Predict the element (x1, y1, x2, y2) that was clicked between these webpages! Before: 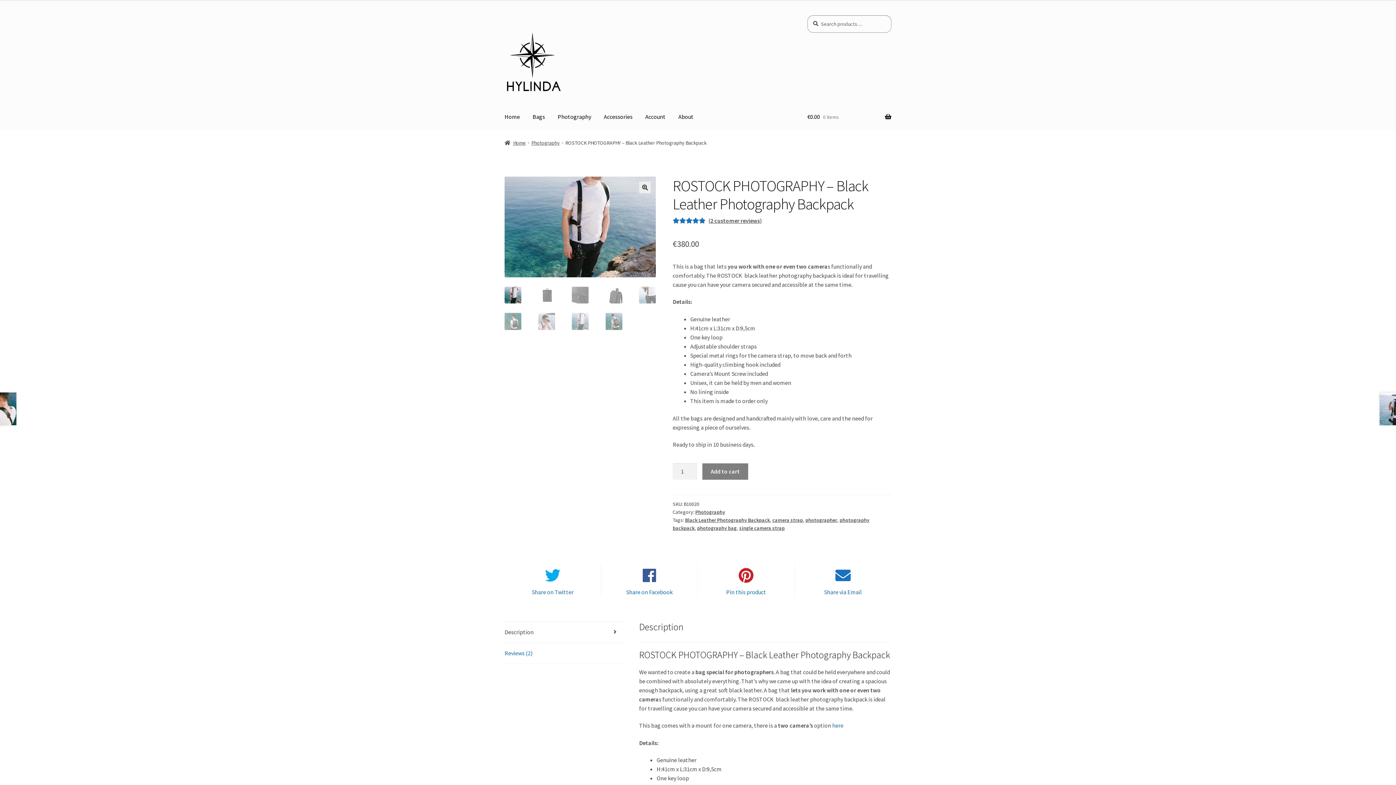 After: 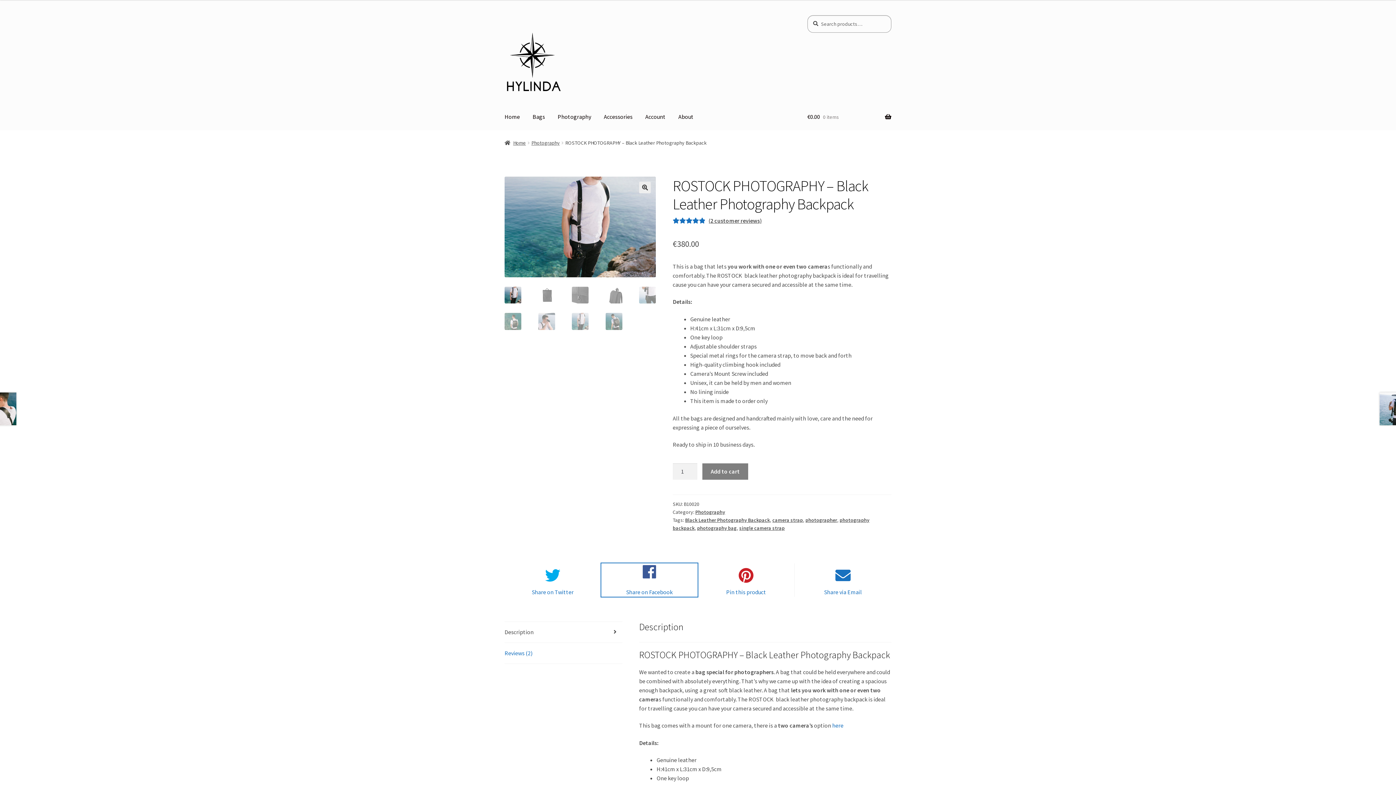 Action: bbox: (601, 563, 697, 597) label: Share on Facebook